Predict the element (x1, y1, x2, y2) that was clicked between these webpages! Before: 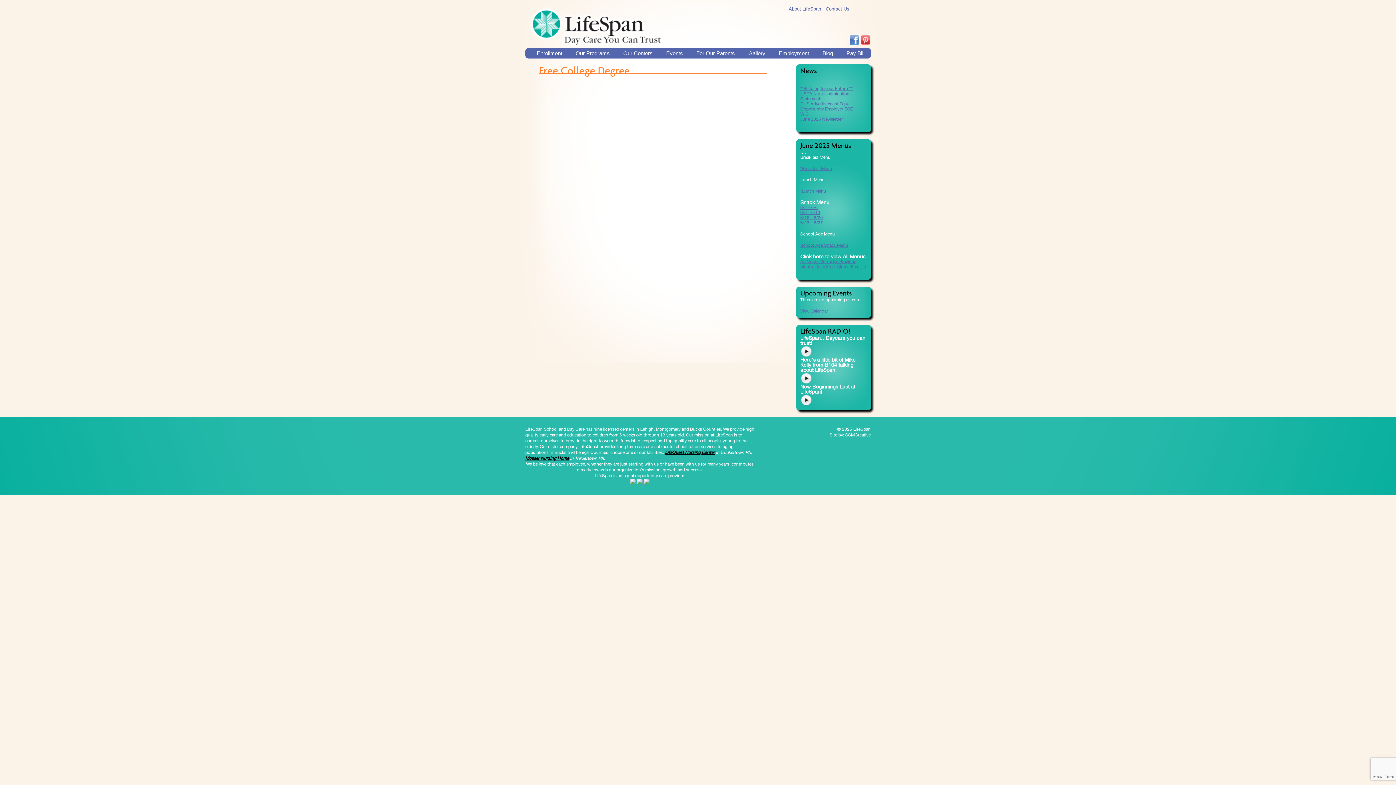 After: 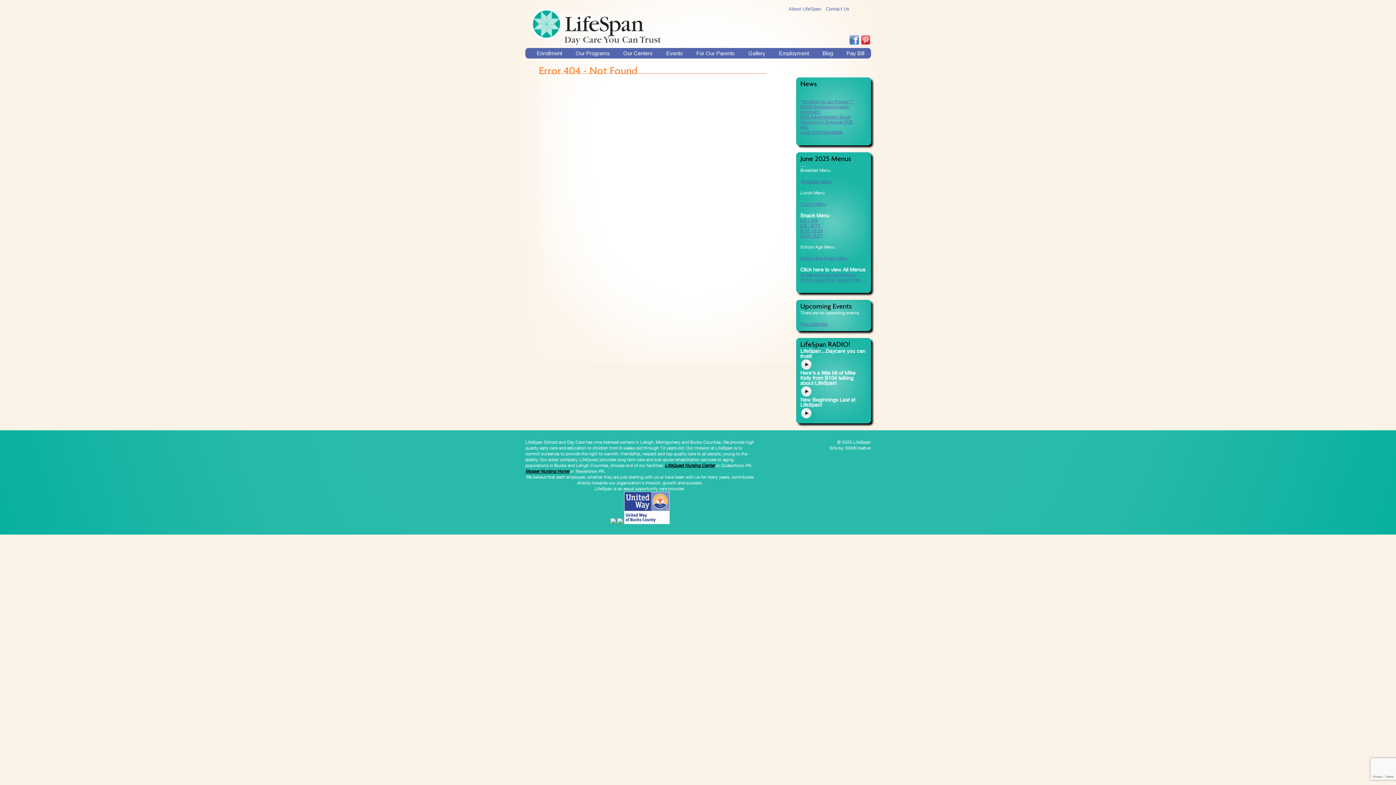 Action: label: View Calendar bbox: (800, 308, 828, 313)